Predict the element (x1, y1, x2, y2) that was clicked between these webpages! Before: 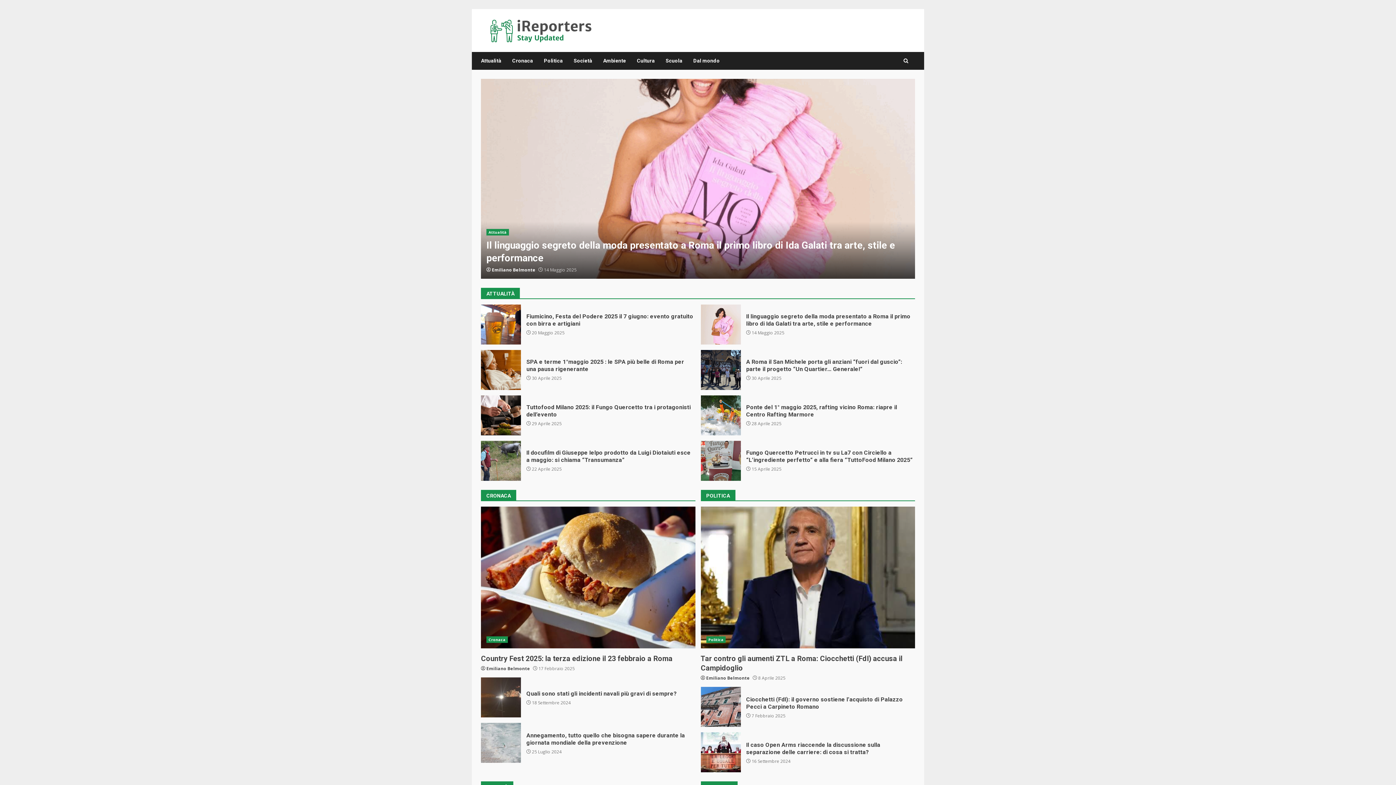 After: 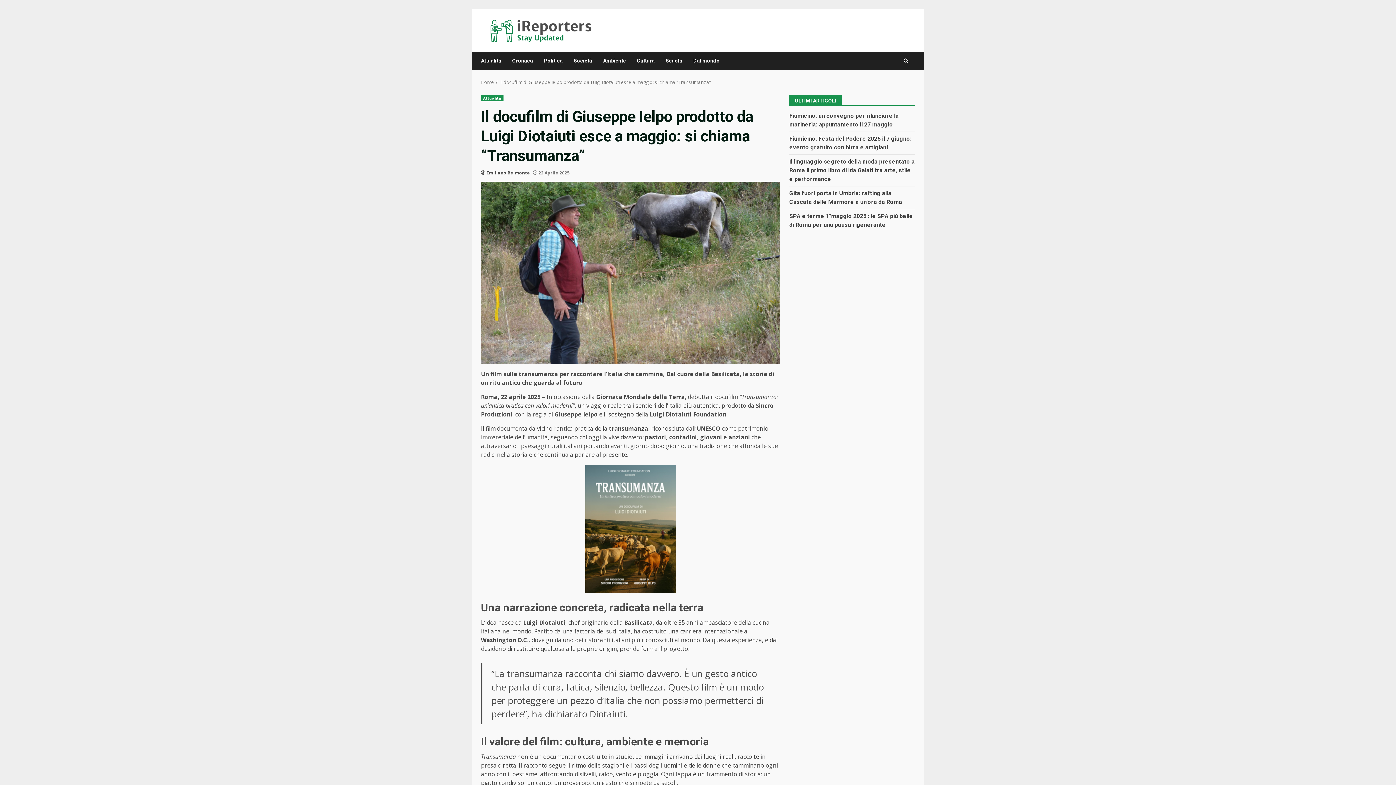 Action: label: Il docufilm di Giuseppe Ielpo prodotto da Luigi Diotaiuti esce a maggio: si chiama “Transumanza” bbox: (481, 441, 521, 481)